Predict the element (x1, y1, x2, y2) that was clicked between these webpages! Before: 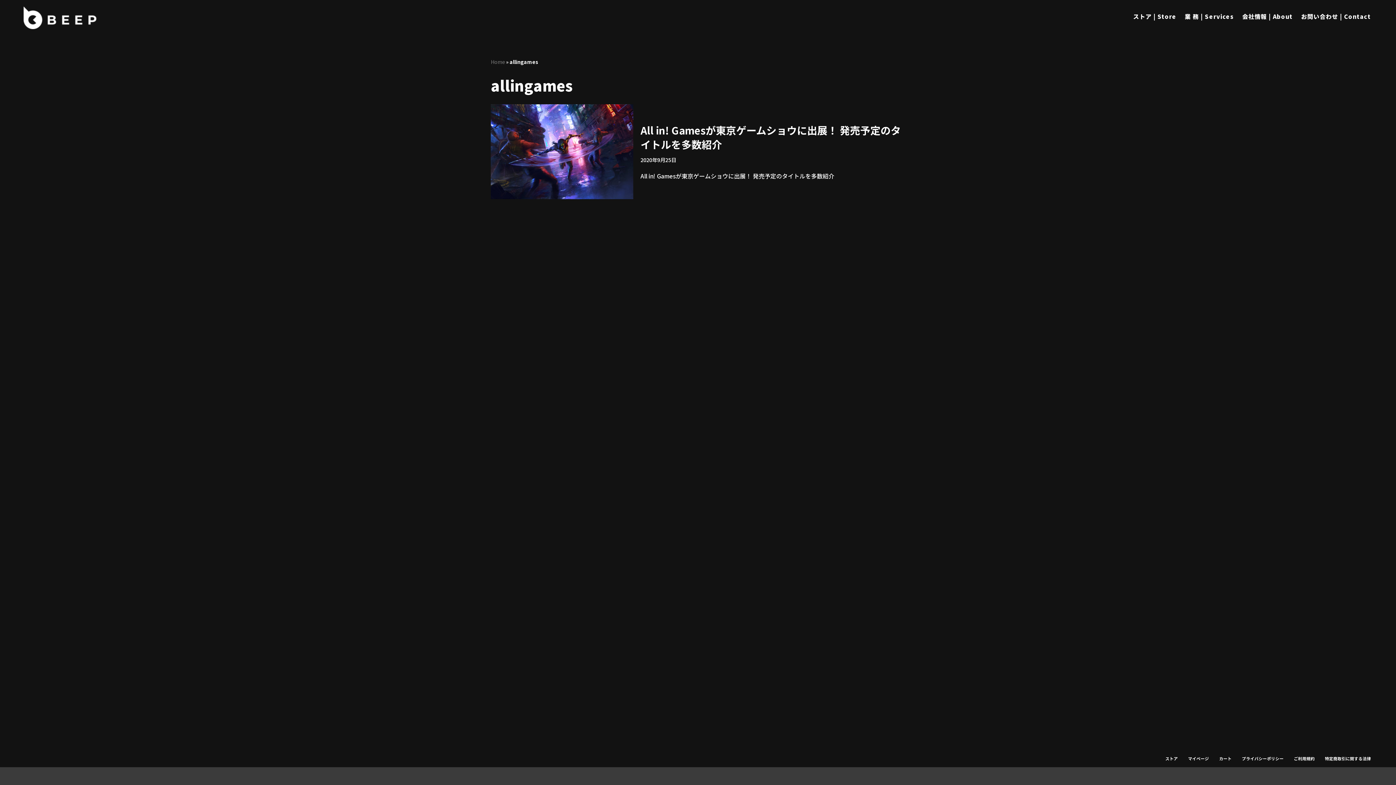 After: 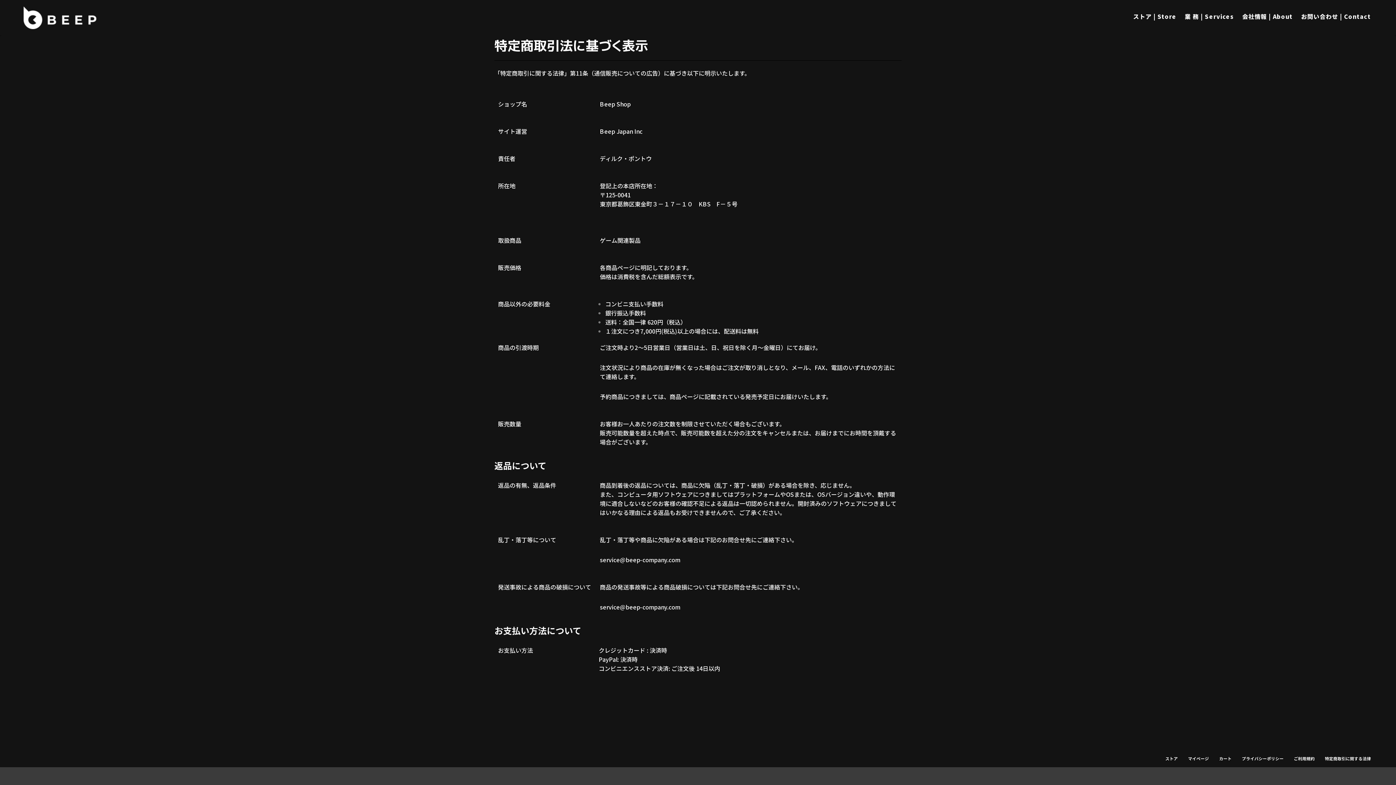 Action: label: 特定商取引に関する法律 bbox: (1325, 754, 1371, 763)